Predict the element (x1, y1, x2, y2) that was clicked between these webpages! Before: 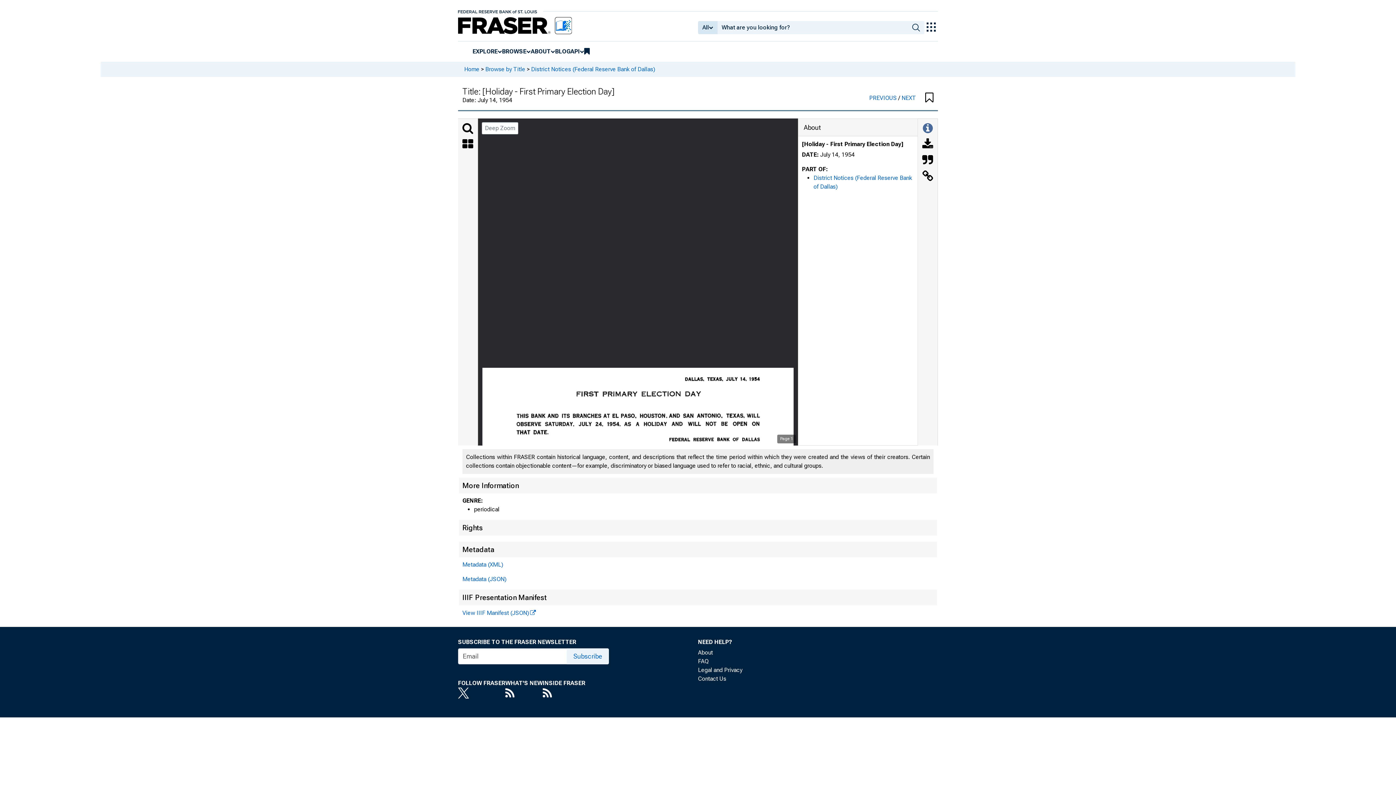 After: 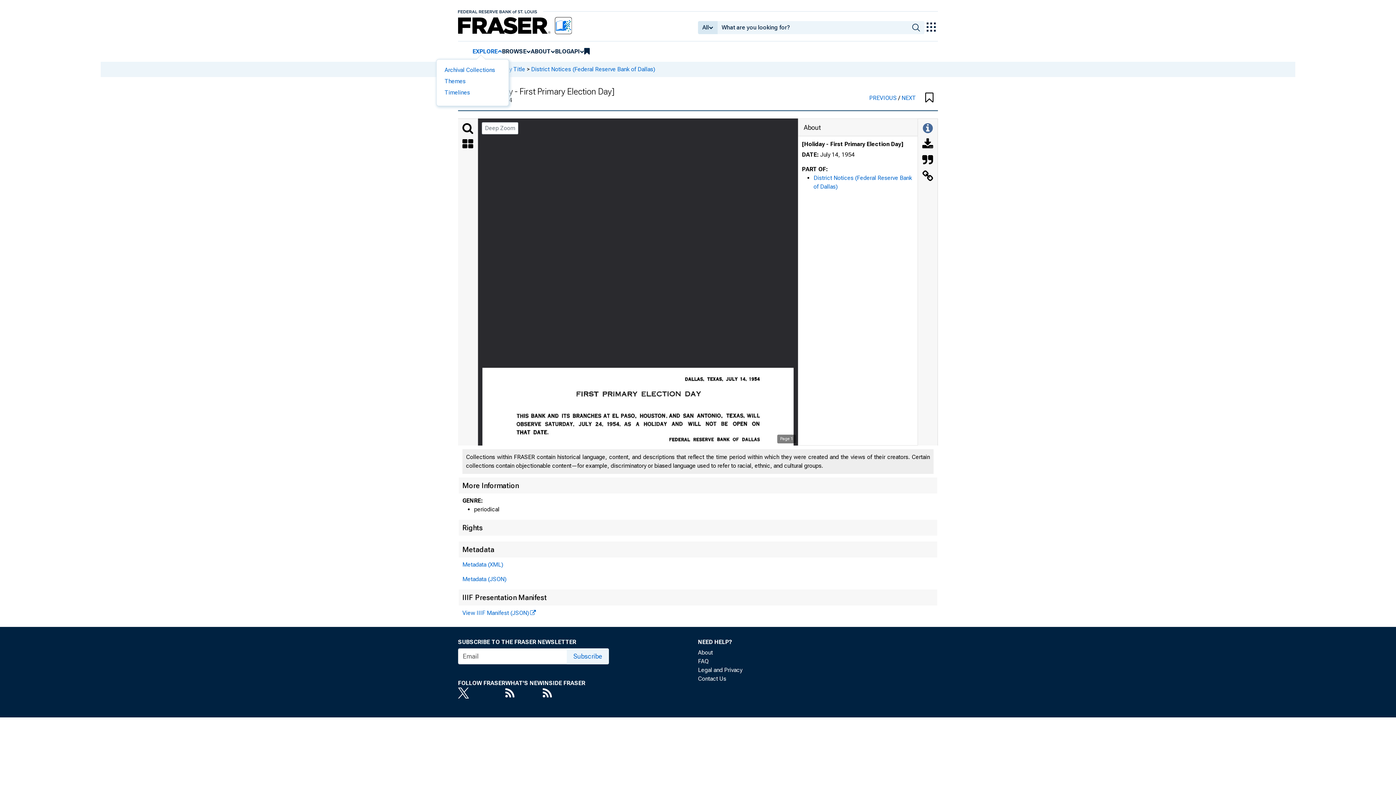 Action: bbox: (472, 47, 497, 55) label: EXPLORE